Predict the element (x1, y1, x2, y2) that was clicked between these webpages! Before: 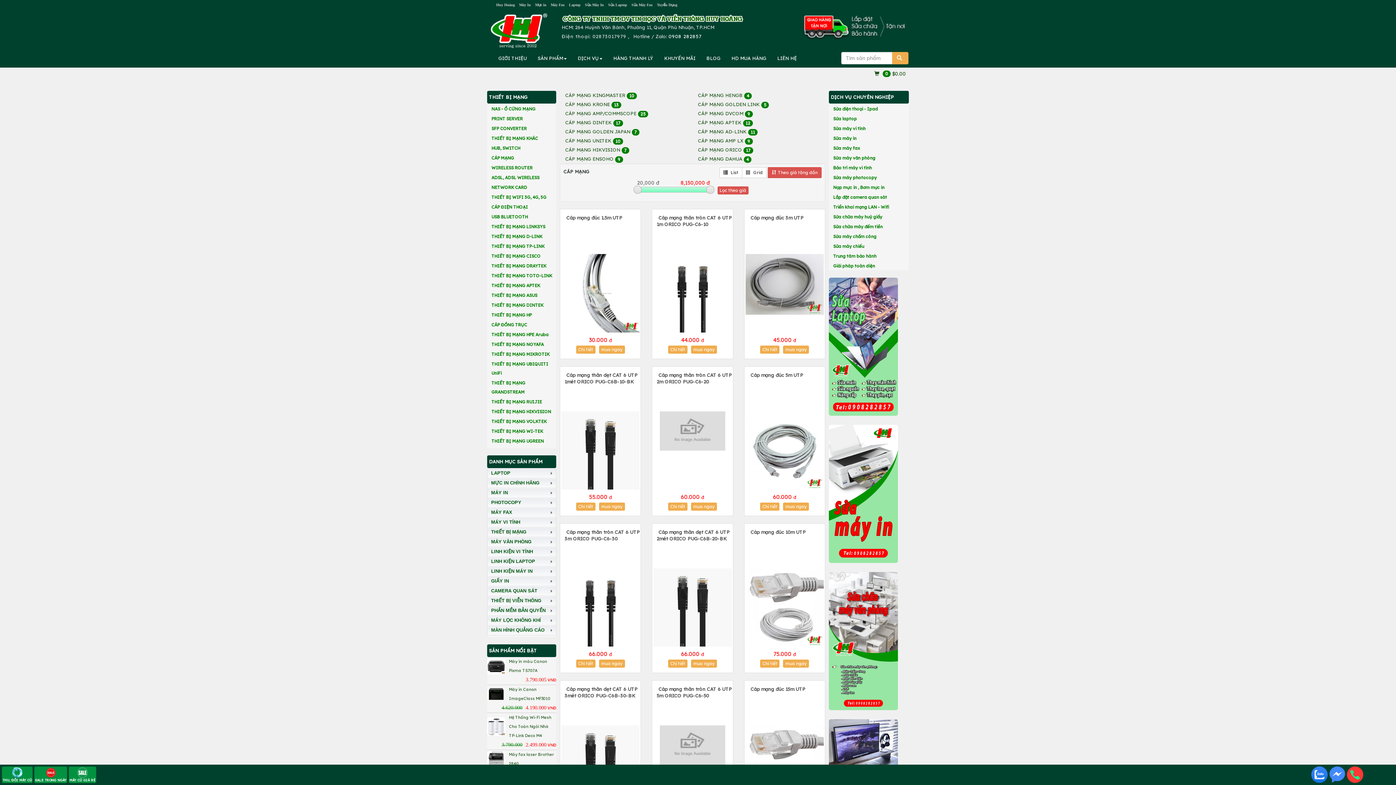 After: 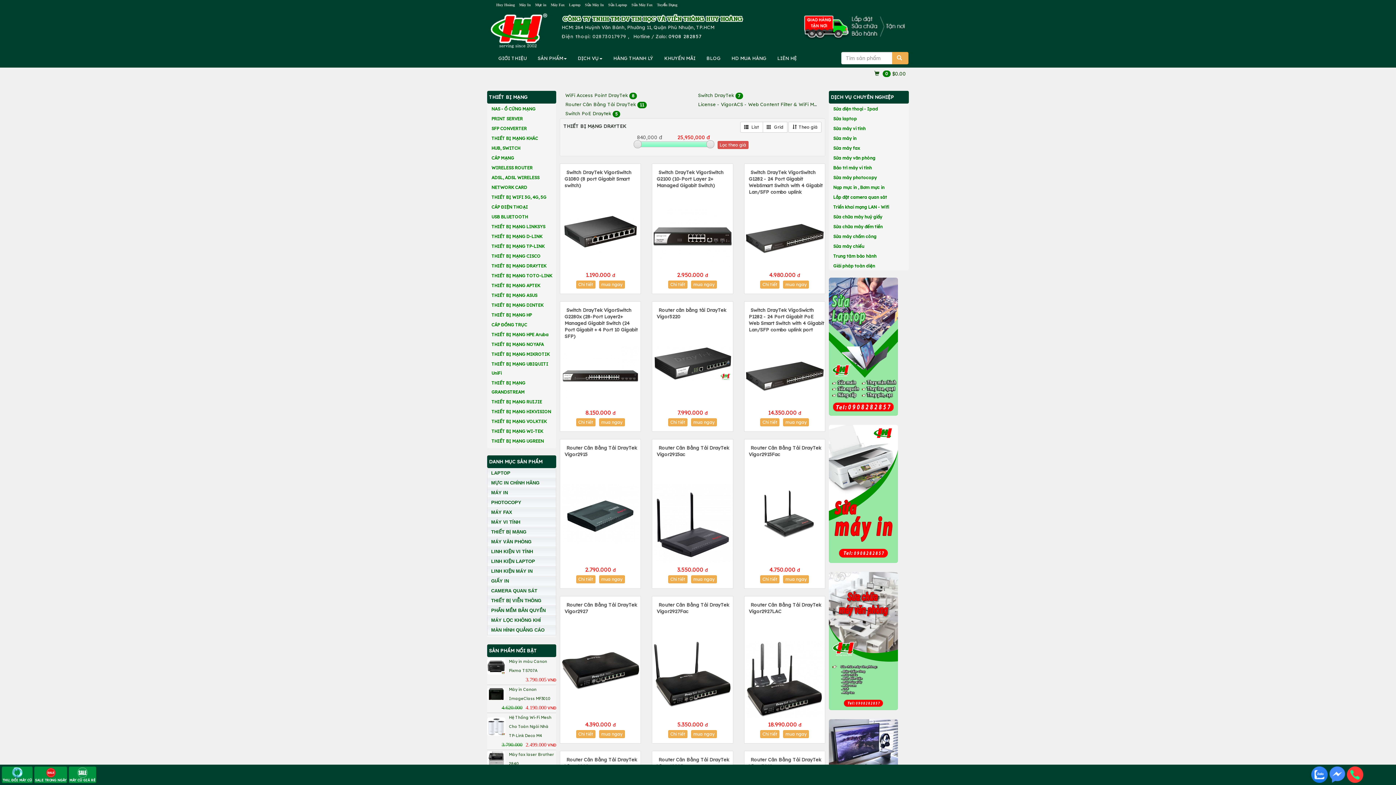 Action: bbox: (488, 261, 555, 270) label: THIẾT BỊ MẠNG DRAYTEK